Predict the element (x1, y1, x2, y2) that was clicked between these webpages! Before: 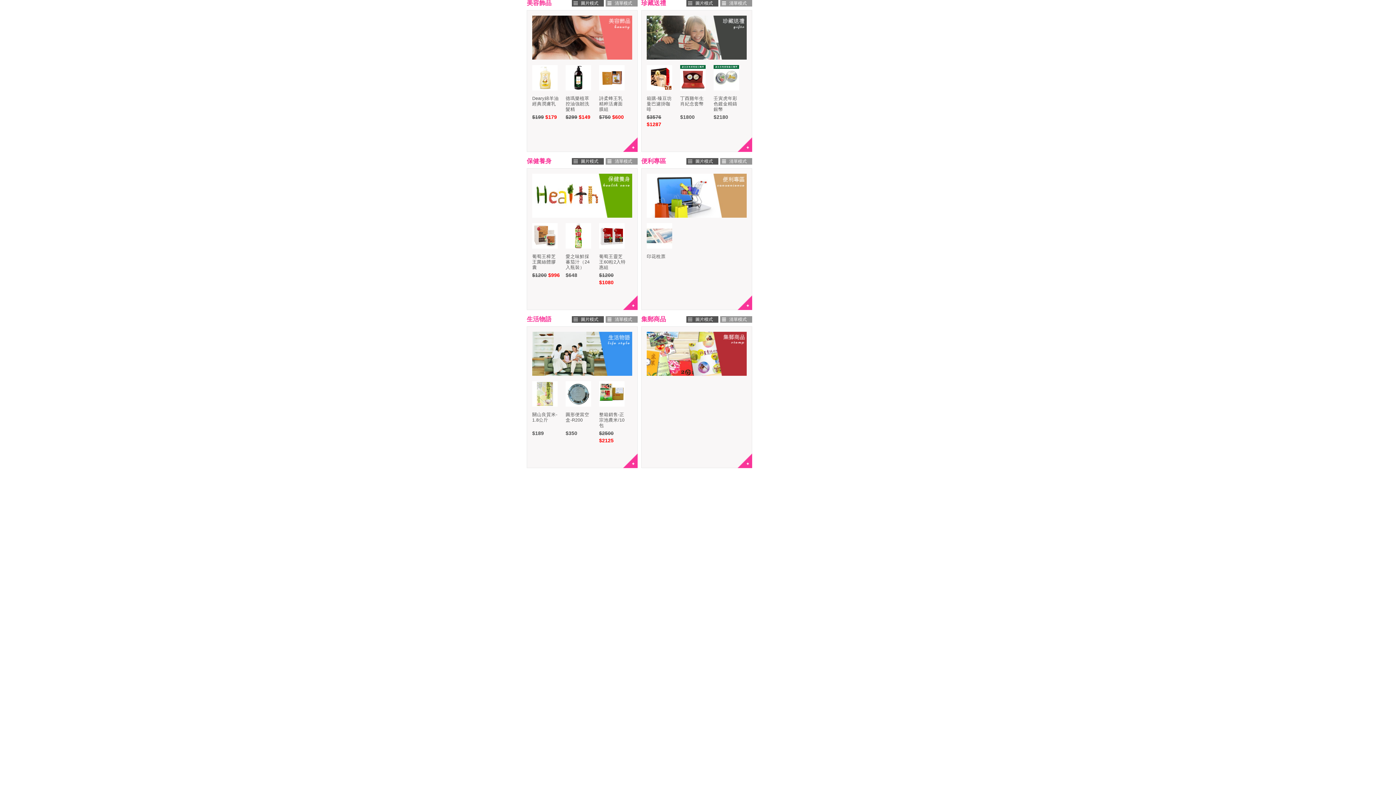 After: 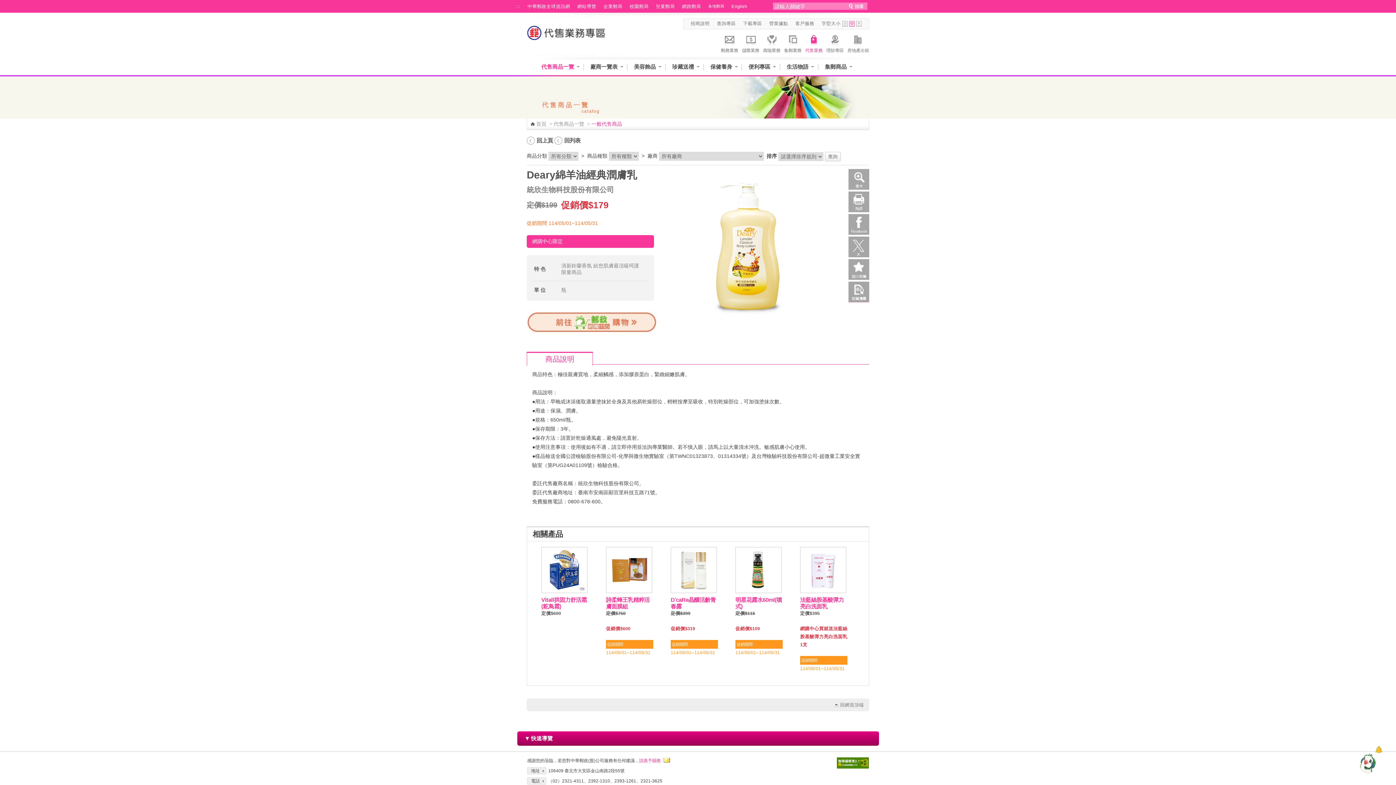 Action: label: Deary綿羊油經典潤膚乳

$199 $179 bbox: (532, 96, 560, 120)